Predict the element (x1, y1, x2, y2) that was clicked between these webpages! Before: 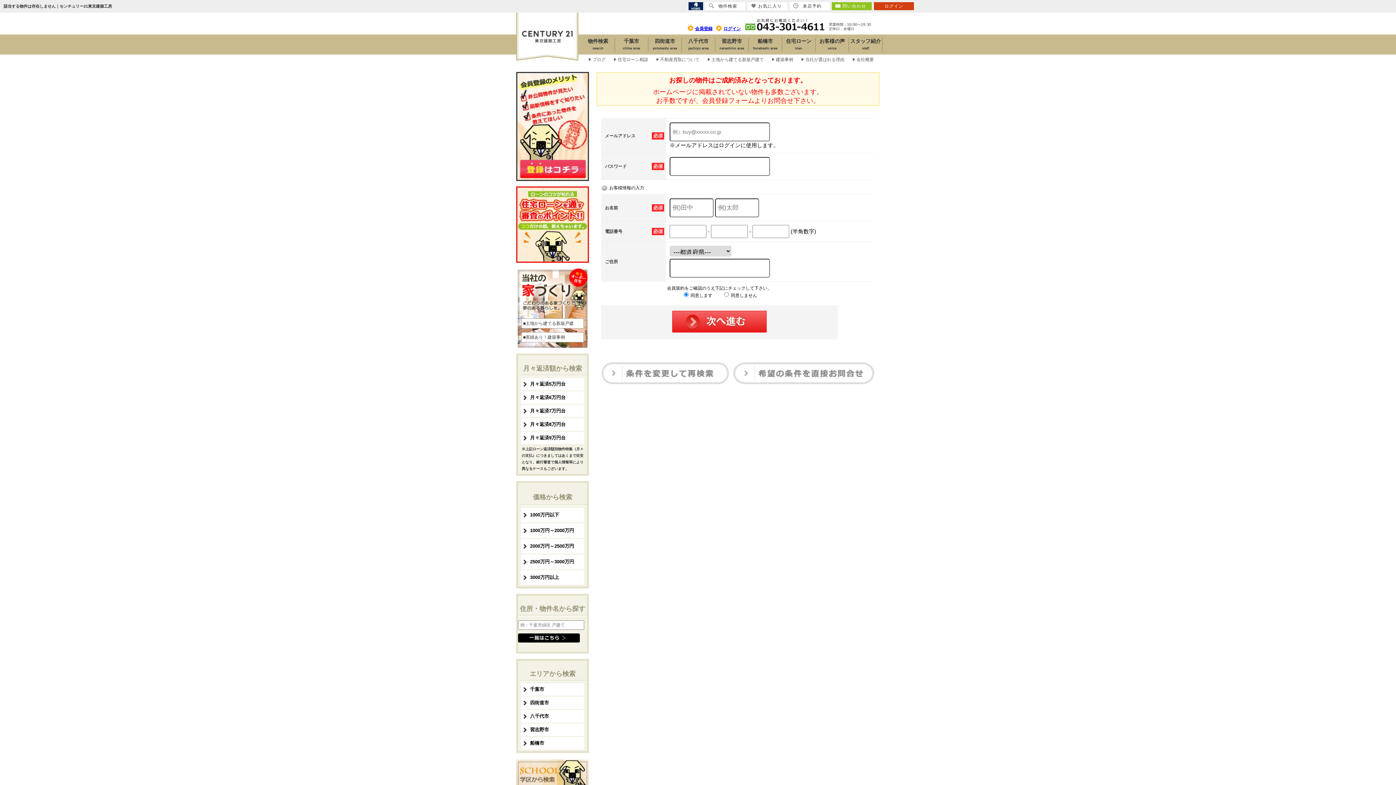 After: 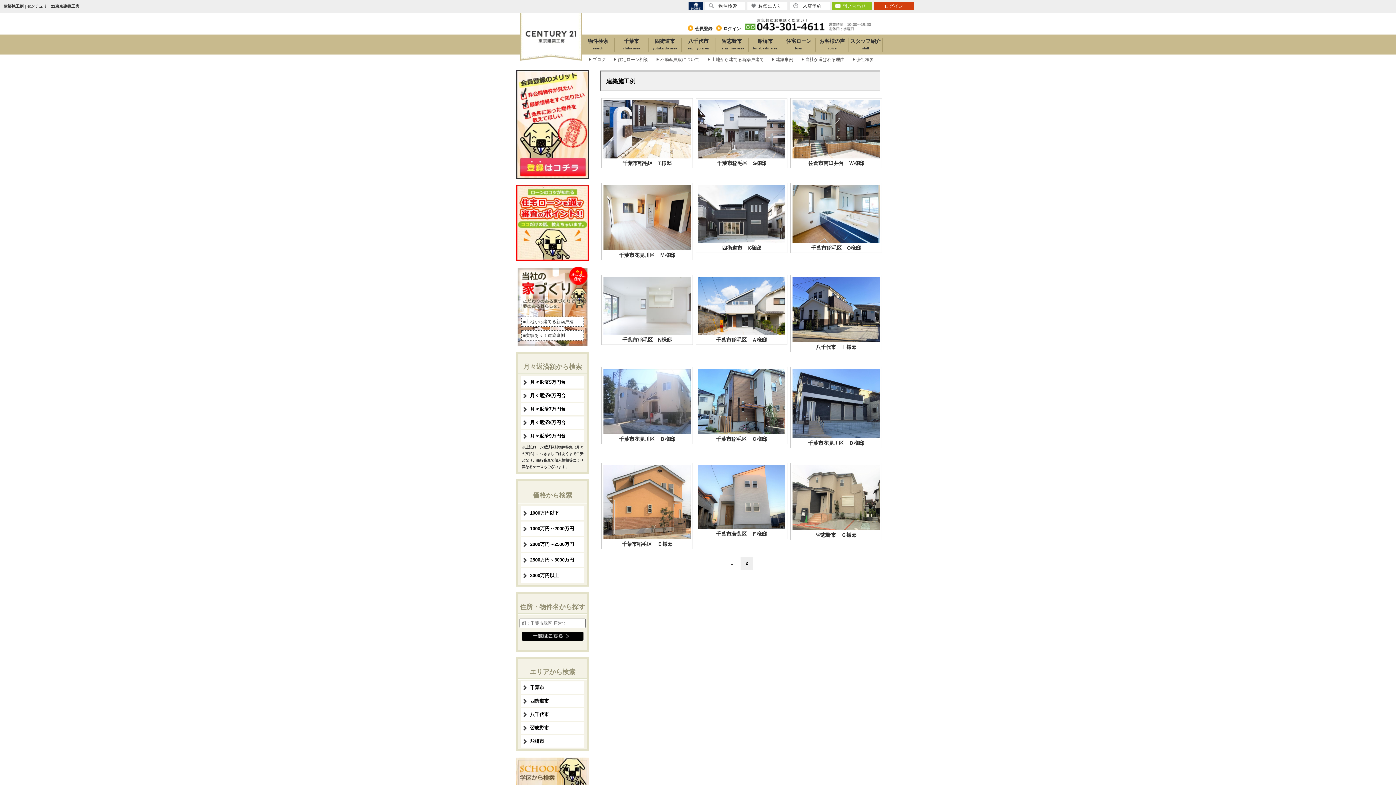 Action: bbox: (770, 56, 793, 62) label: 建築事例